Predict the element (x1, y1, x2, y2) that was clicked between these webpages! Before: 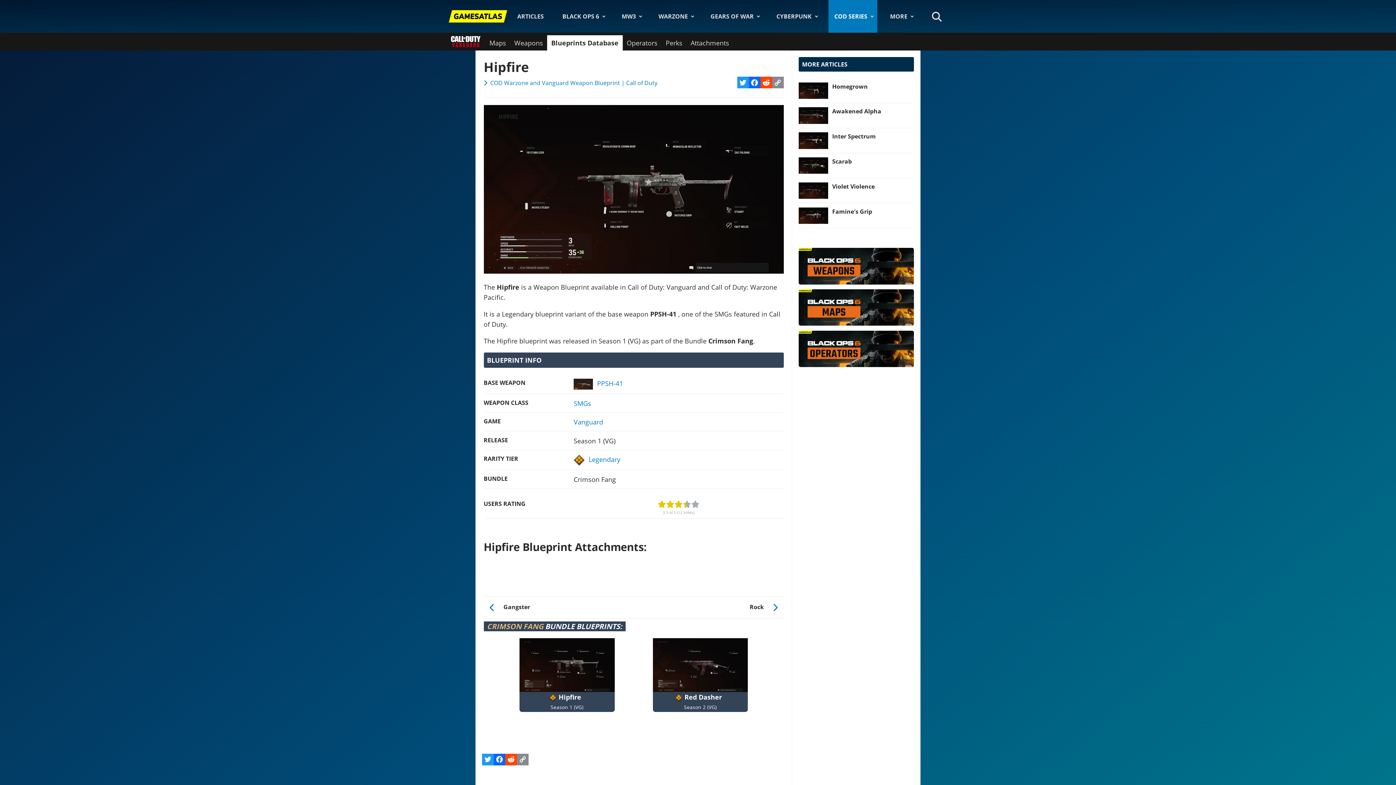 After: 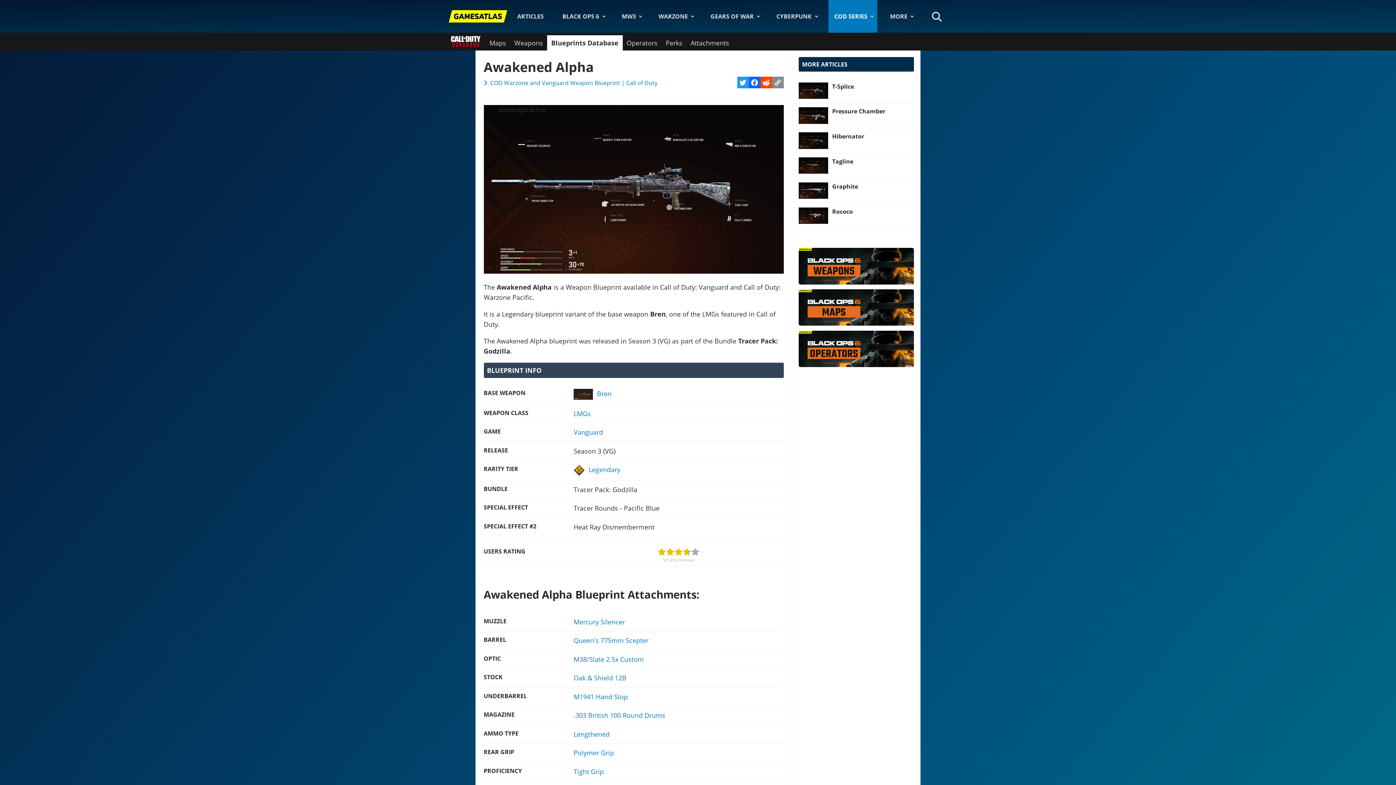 Action: bbox: (832, 107, 881, 115) label: Read more: Awakened Alpha